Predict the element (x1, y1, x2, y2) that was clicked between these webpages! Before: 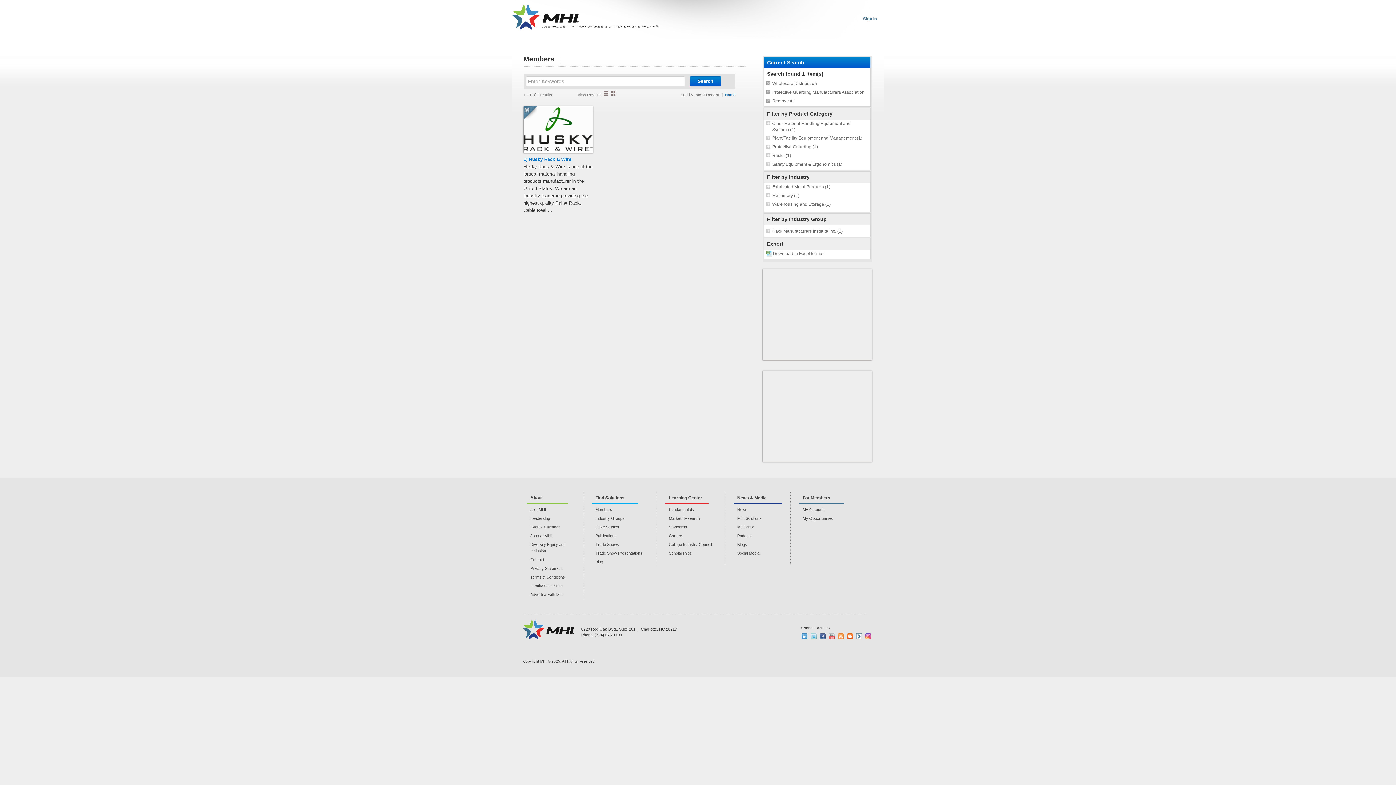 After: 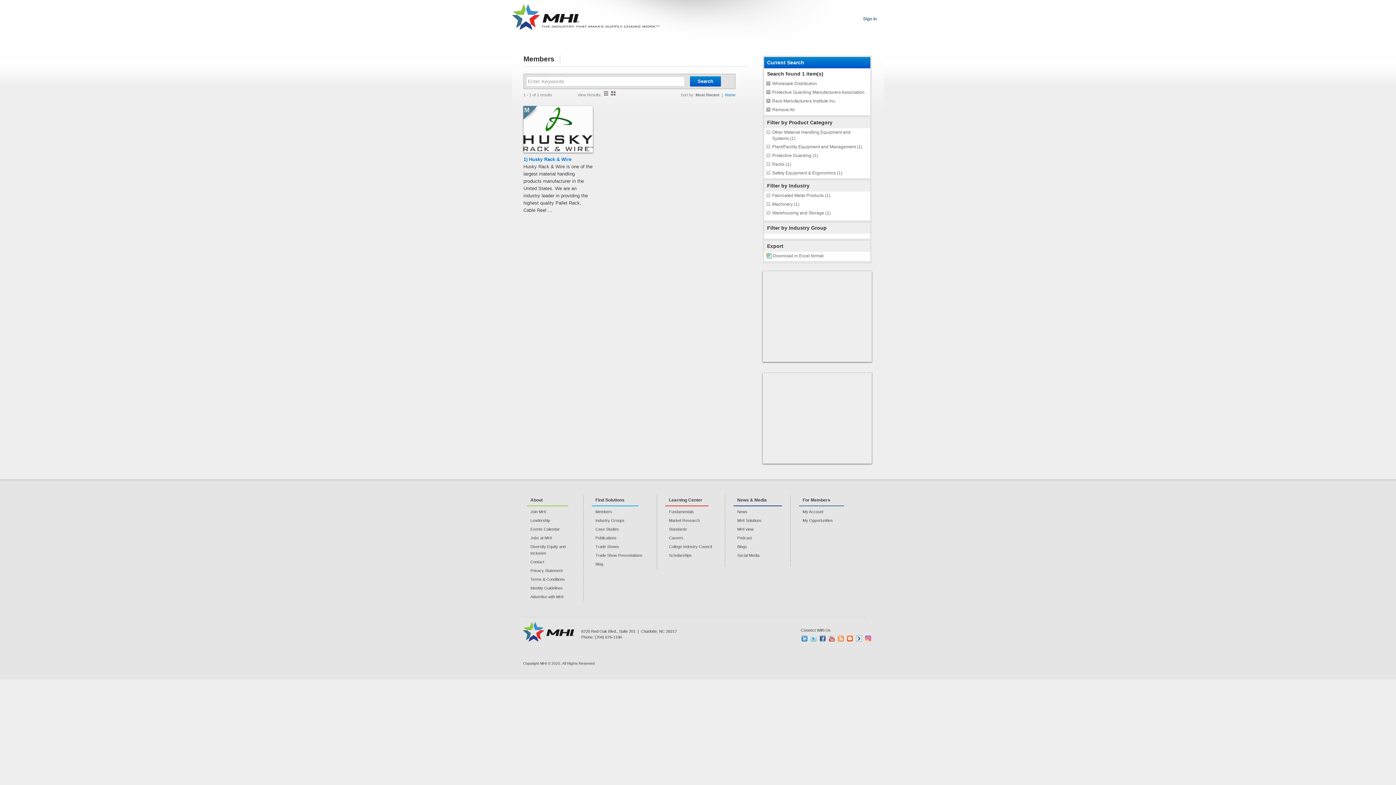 Action: bbox: (766, 228, 842, 234) label: Rack Manufacturers Institute Inc. (1)